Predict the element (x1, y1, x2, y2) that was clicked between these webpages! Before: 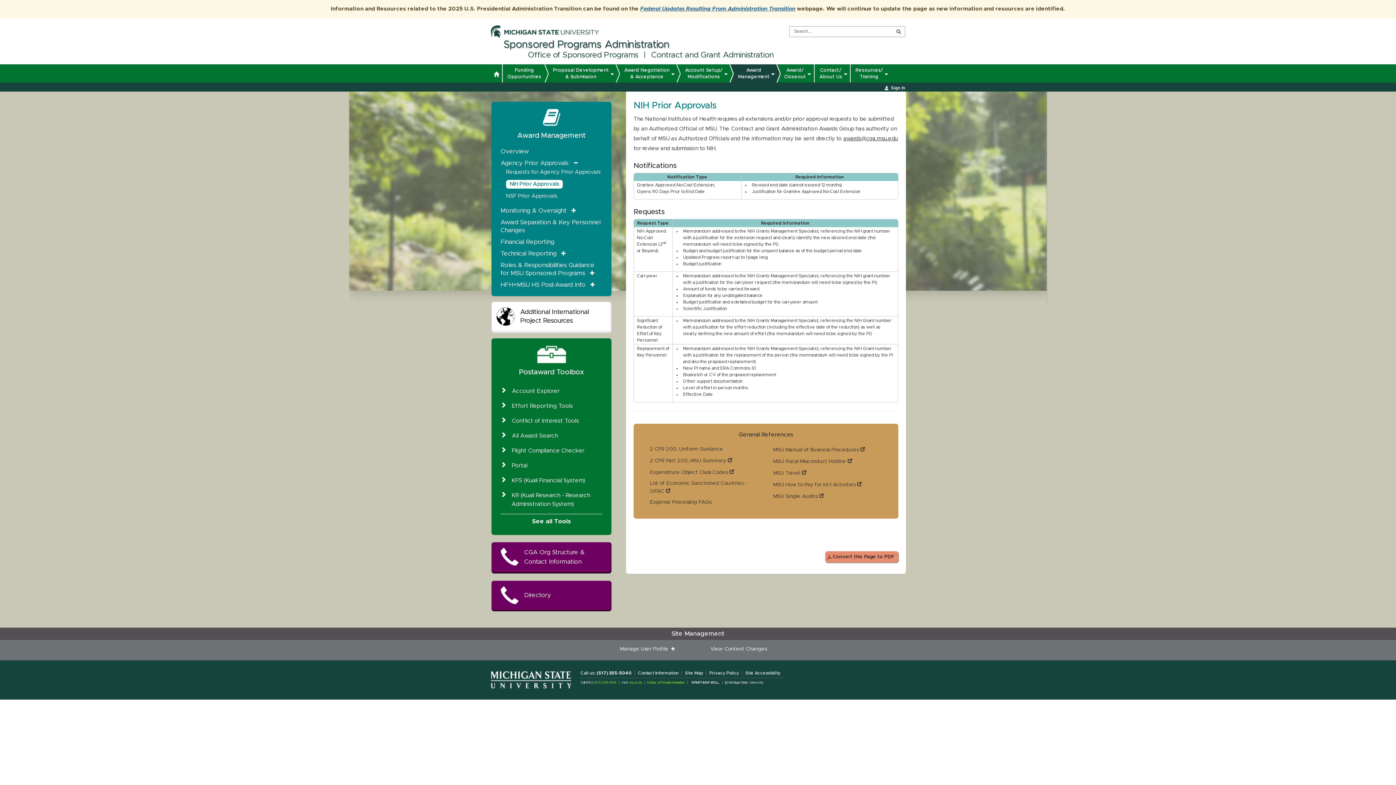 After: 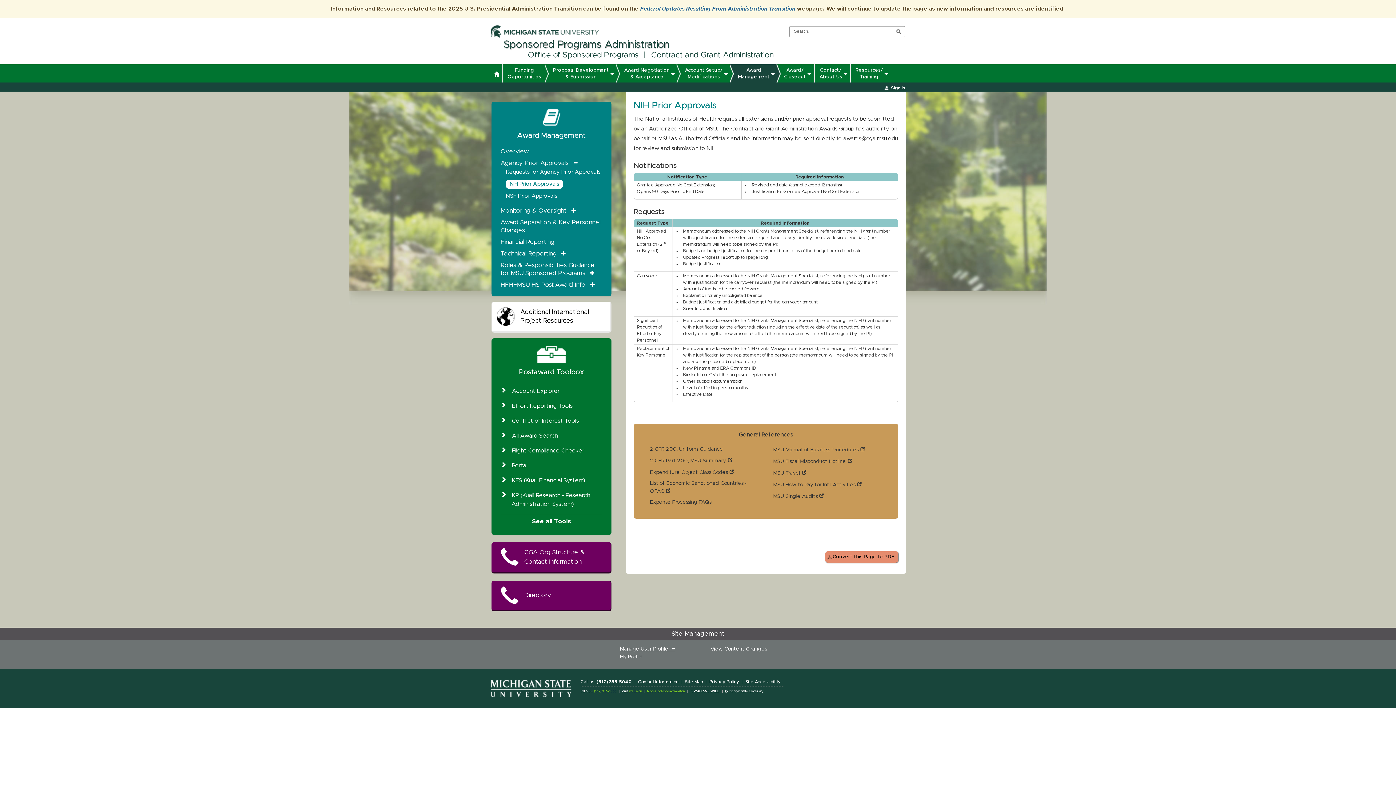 Action: label: Manage User Profile   bbox: (620, 646, 675, 651)